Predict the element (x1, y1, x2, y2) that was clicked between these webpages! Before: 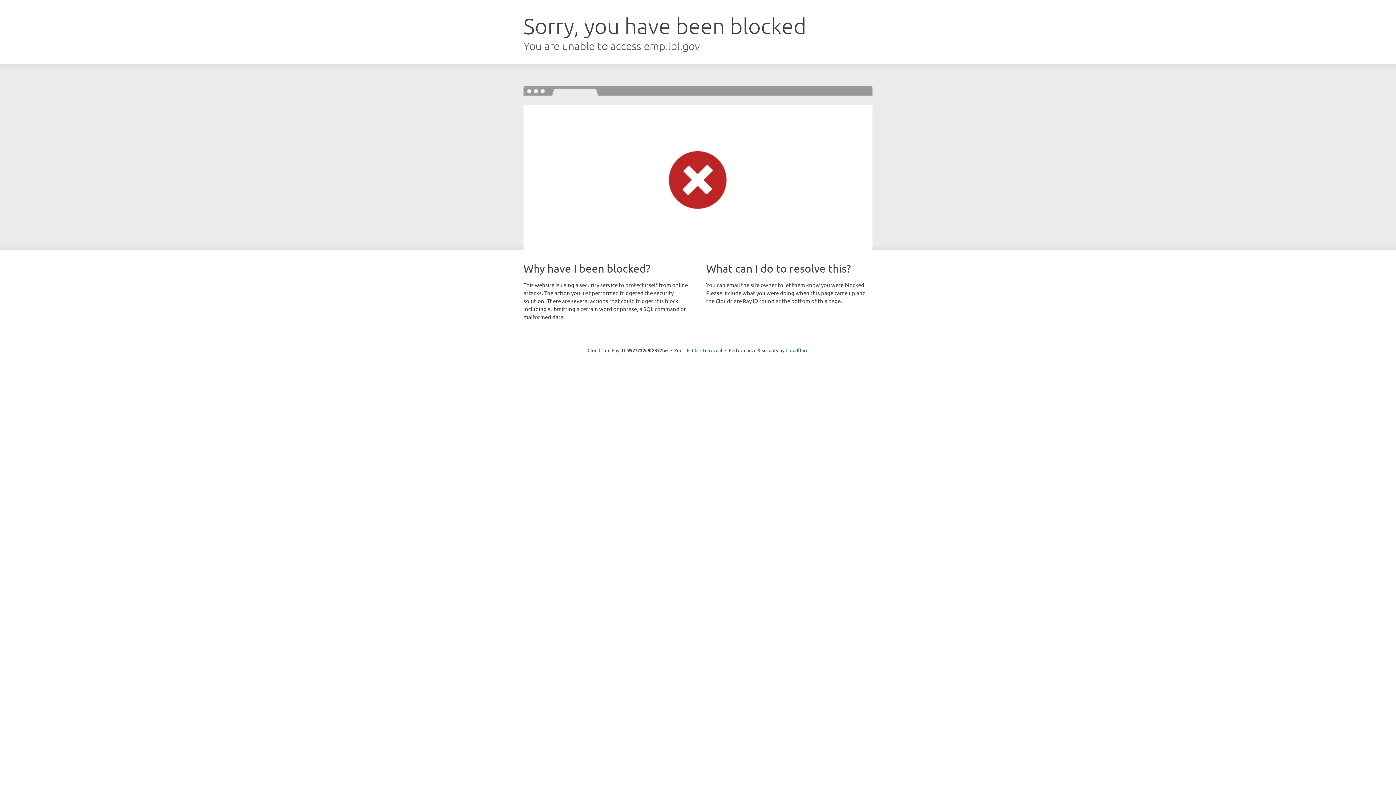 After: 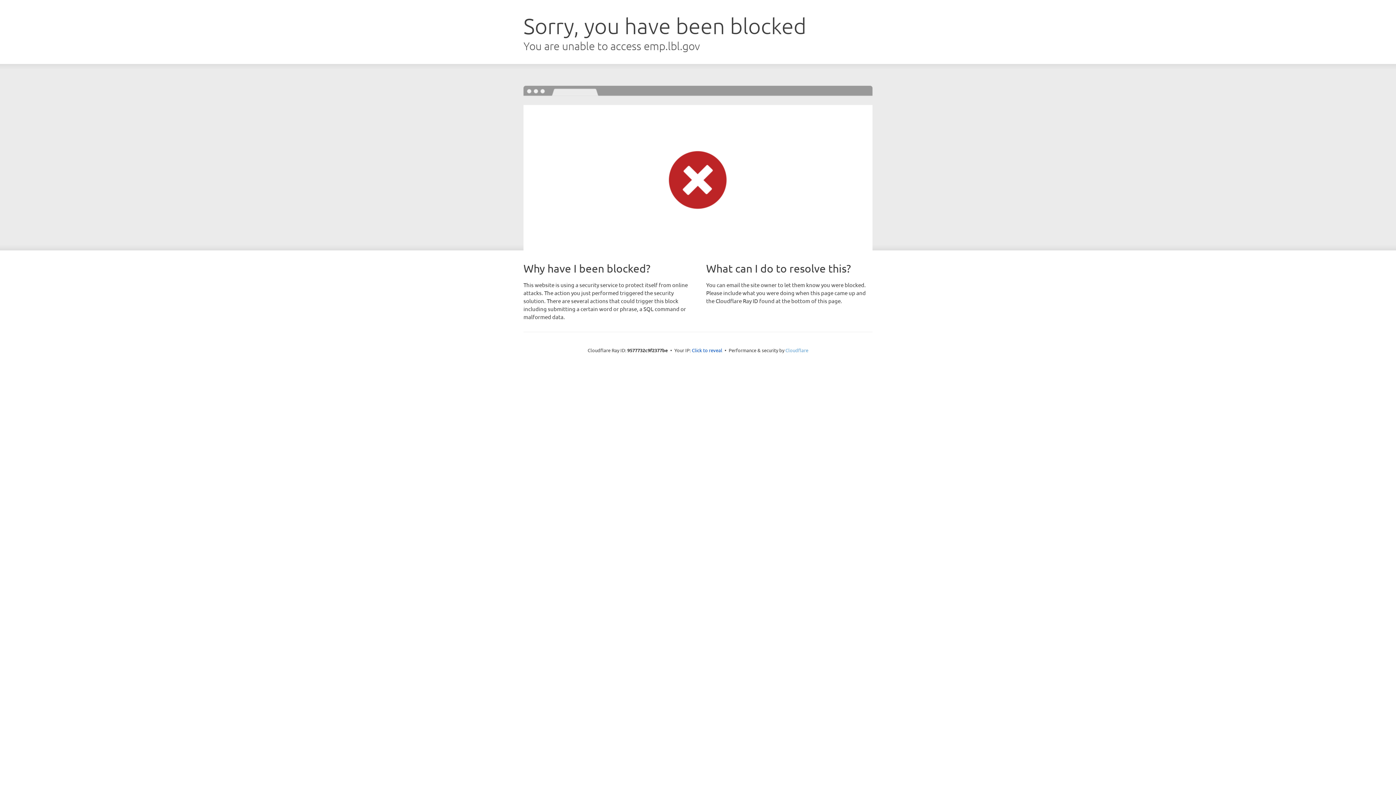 Action: bbox: (785, 347, 808, 353) label: Cloudflare